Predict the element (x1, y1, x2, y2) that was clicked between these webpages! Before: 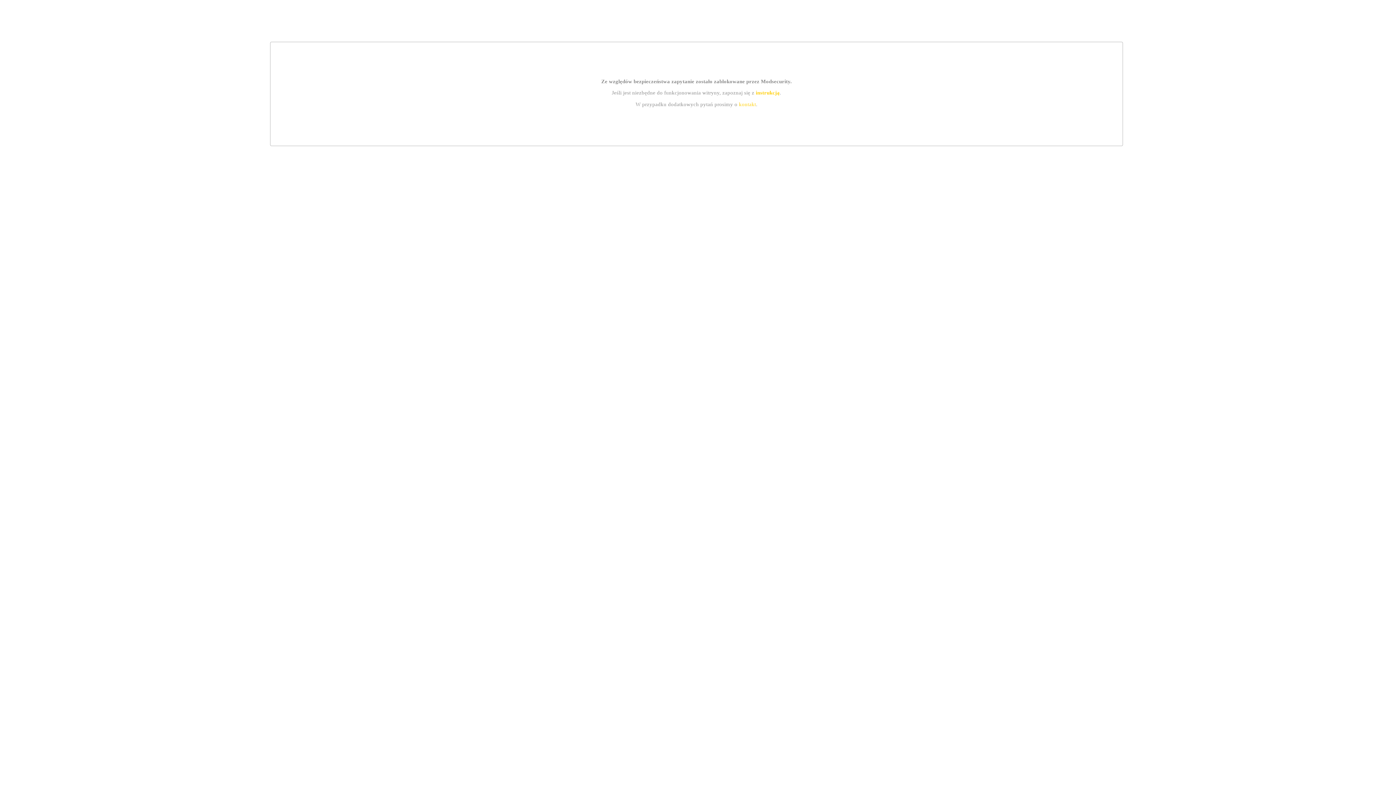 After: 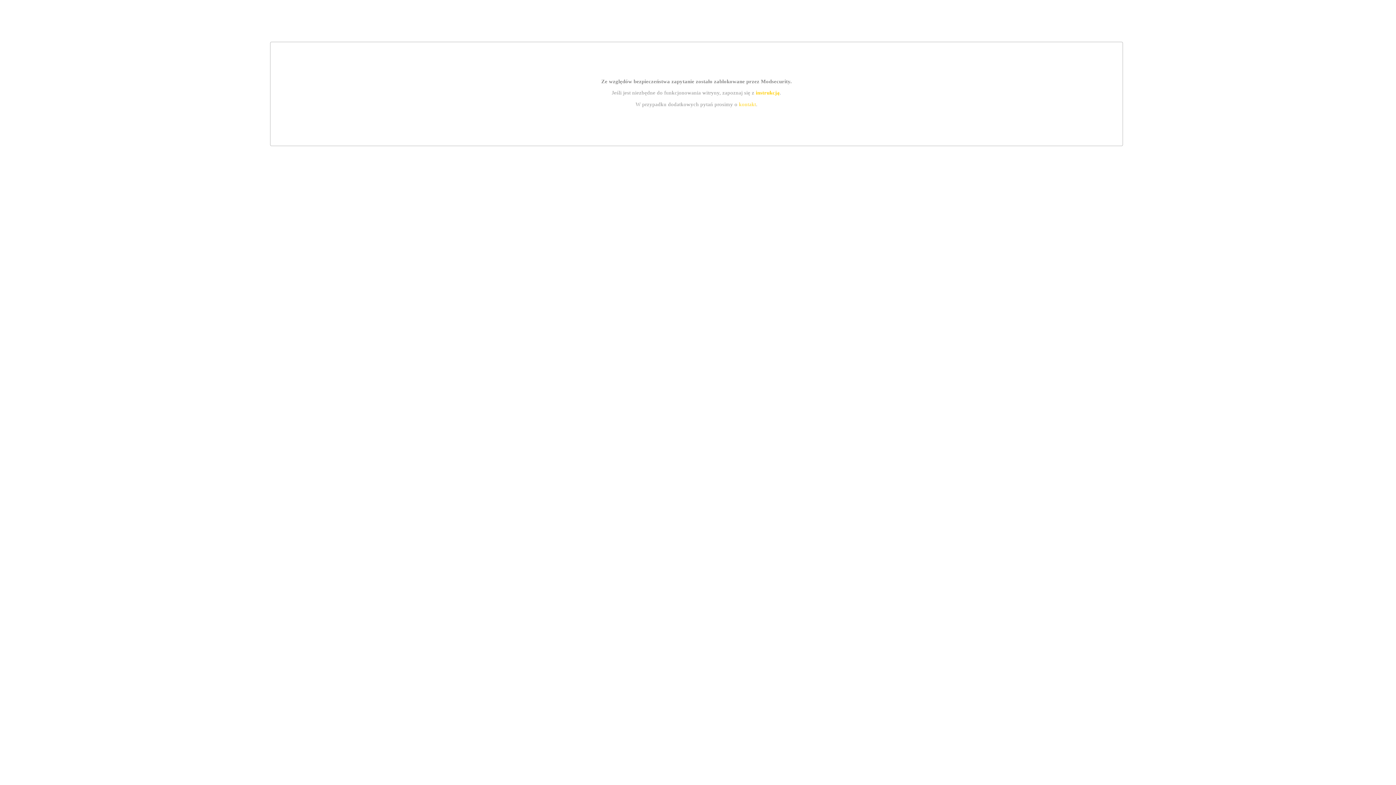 Action: label: instrukcją bbox: (755, 89, 779, 95)